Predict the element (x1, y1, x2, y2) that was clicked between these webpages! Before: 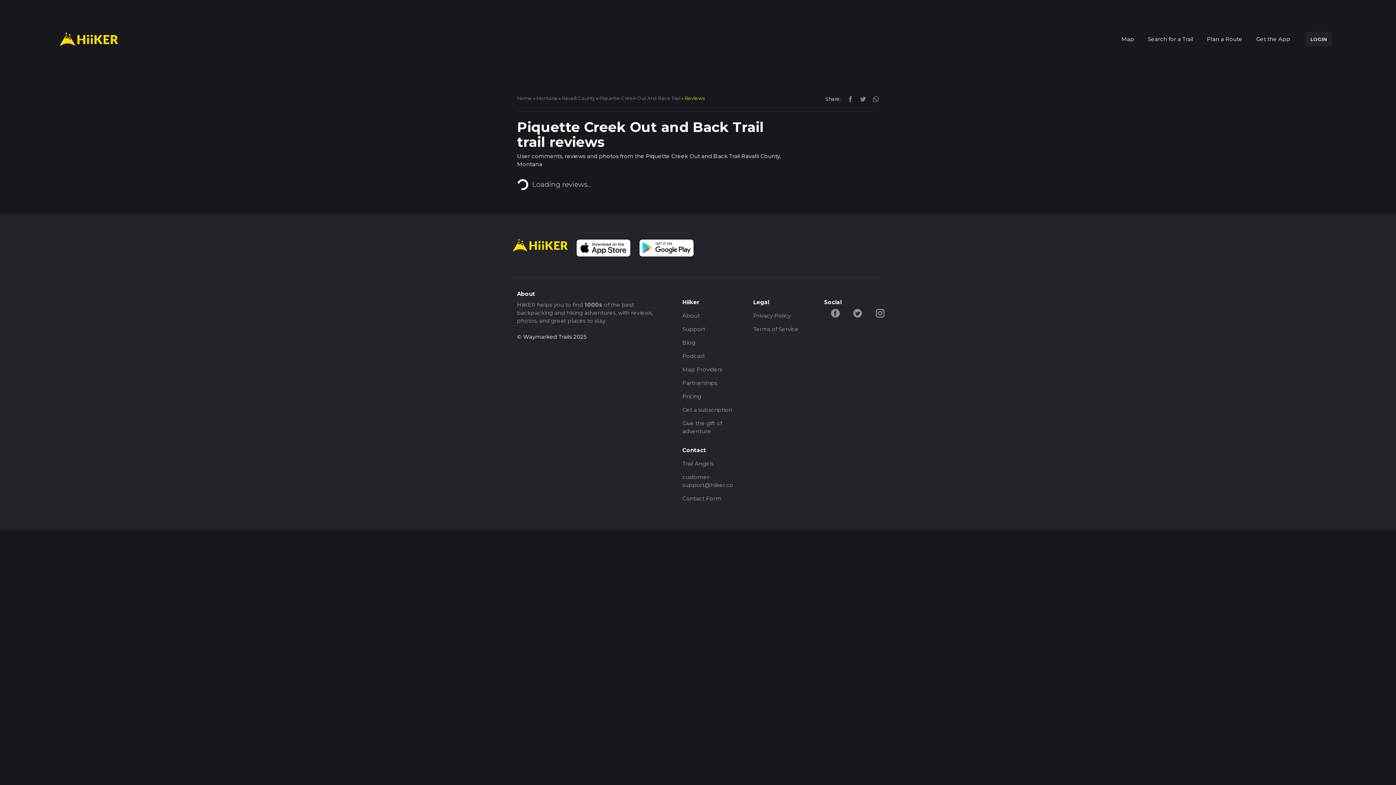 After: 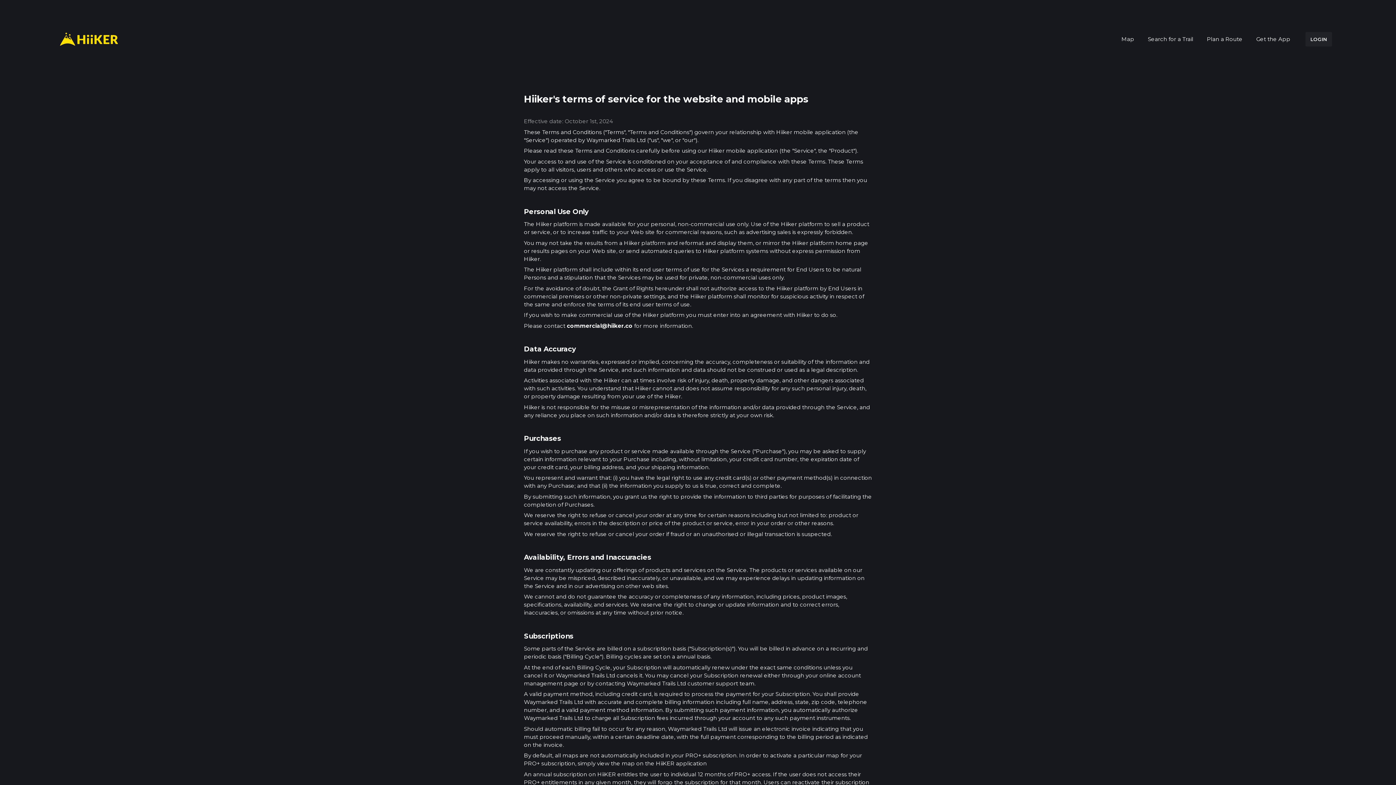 Action: label: Terms of Service bbox: (753, 322, 808, 336)